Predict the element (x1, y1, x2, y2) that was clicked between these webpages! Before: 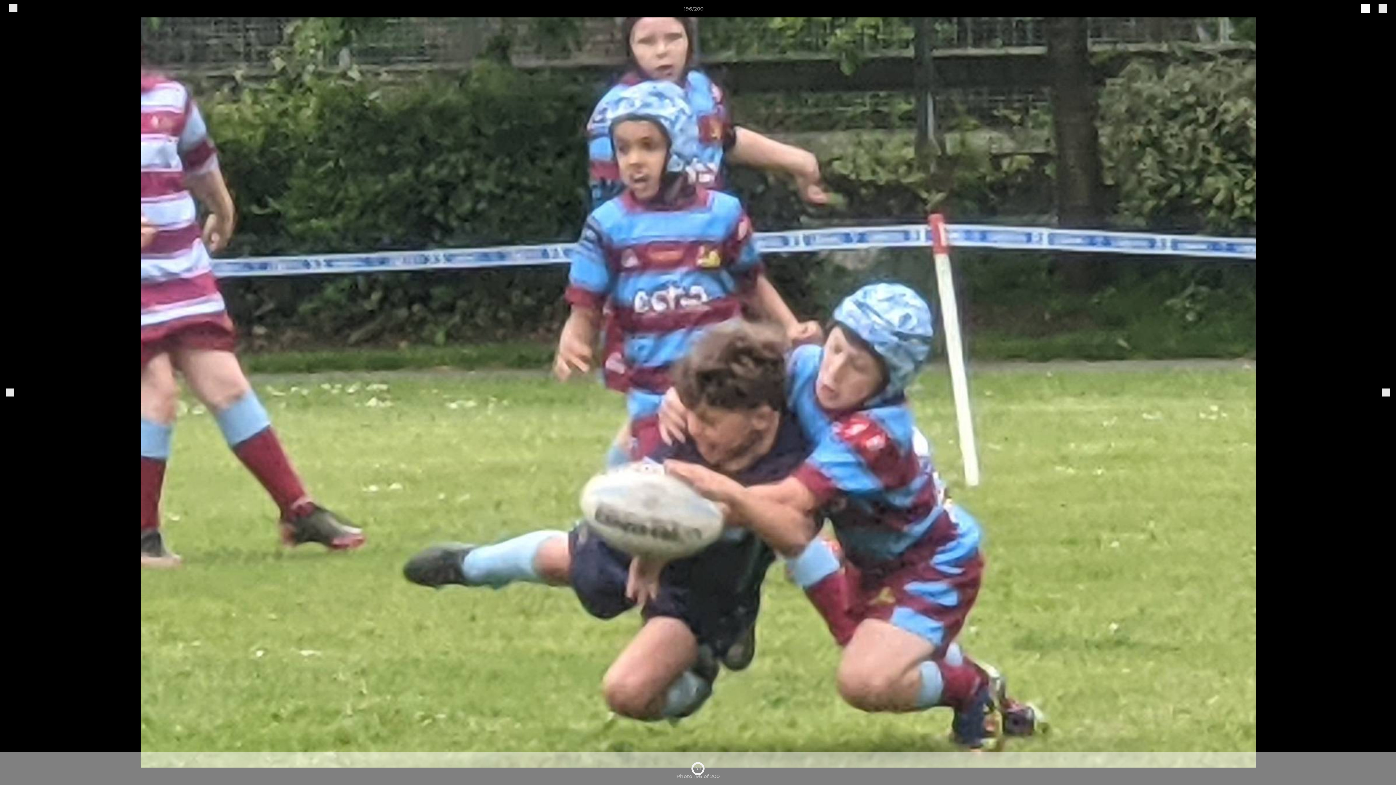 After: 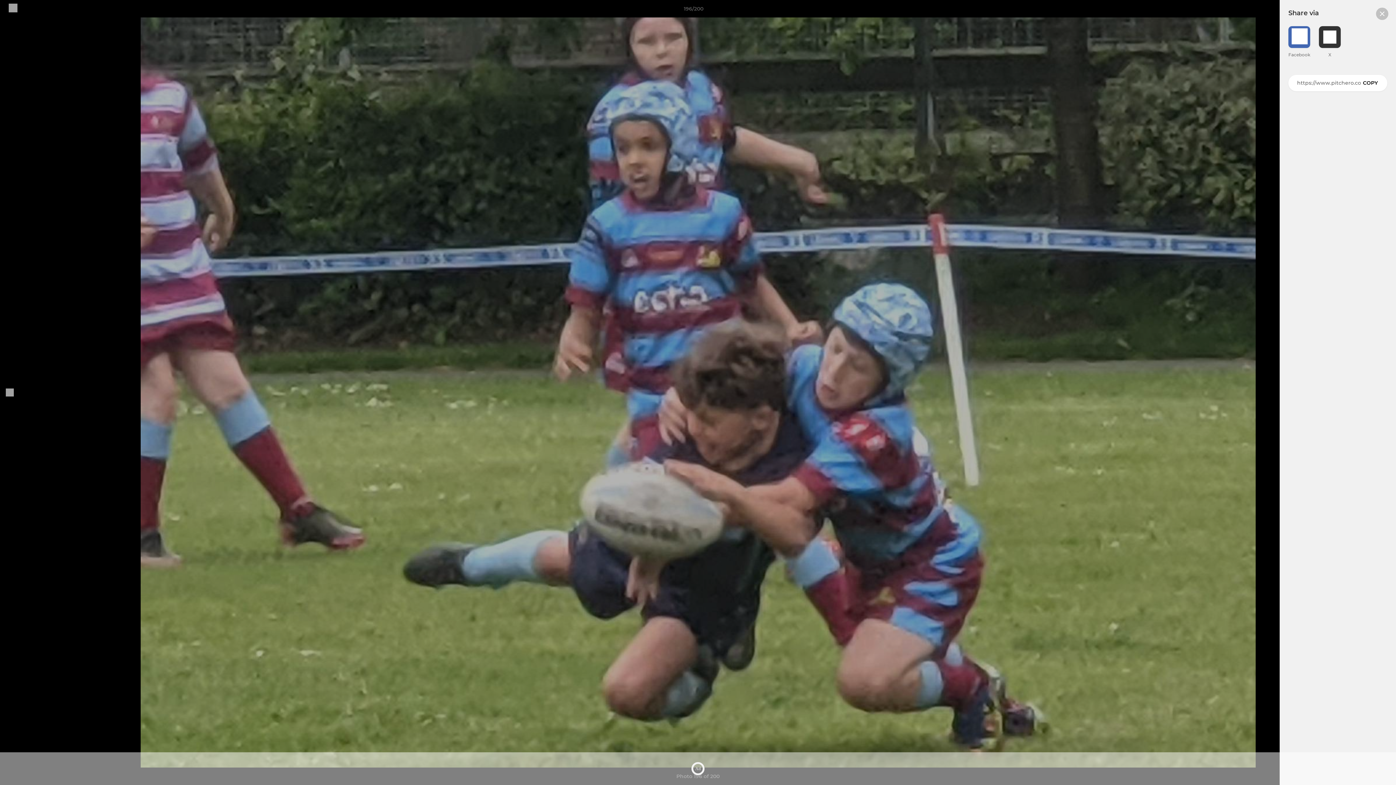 Action: bbox: (1361, 3, 1370, 13)